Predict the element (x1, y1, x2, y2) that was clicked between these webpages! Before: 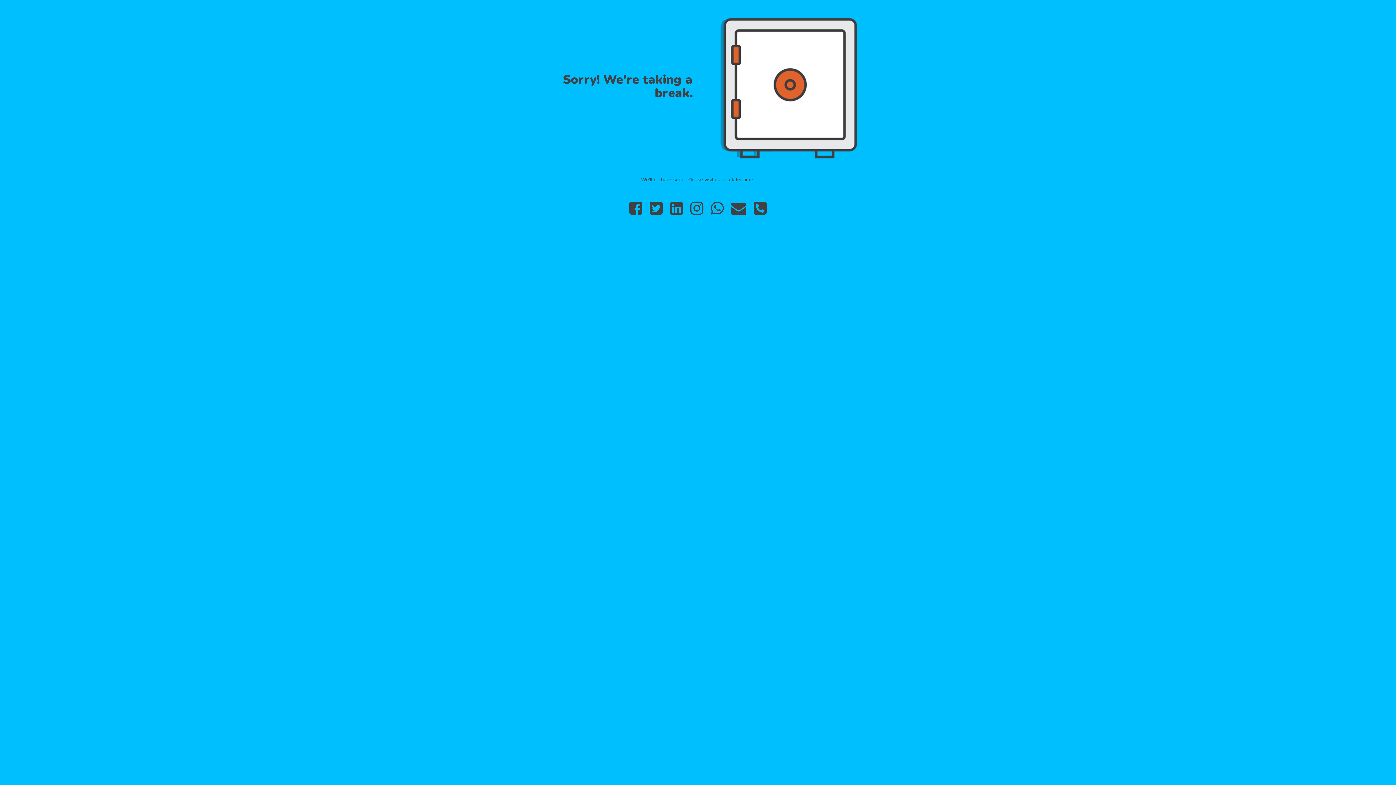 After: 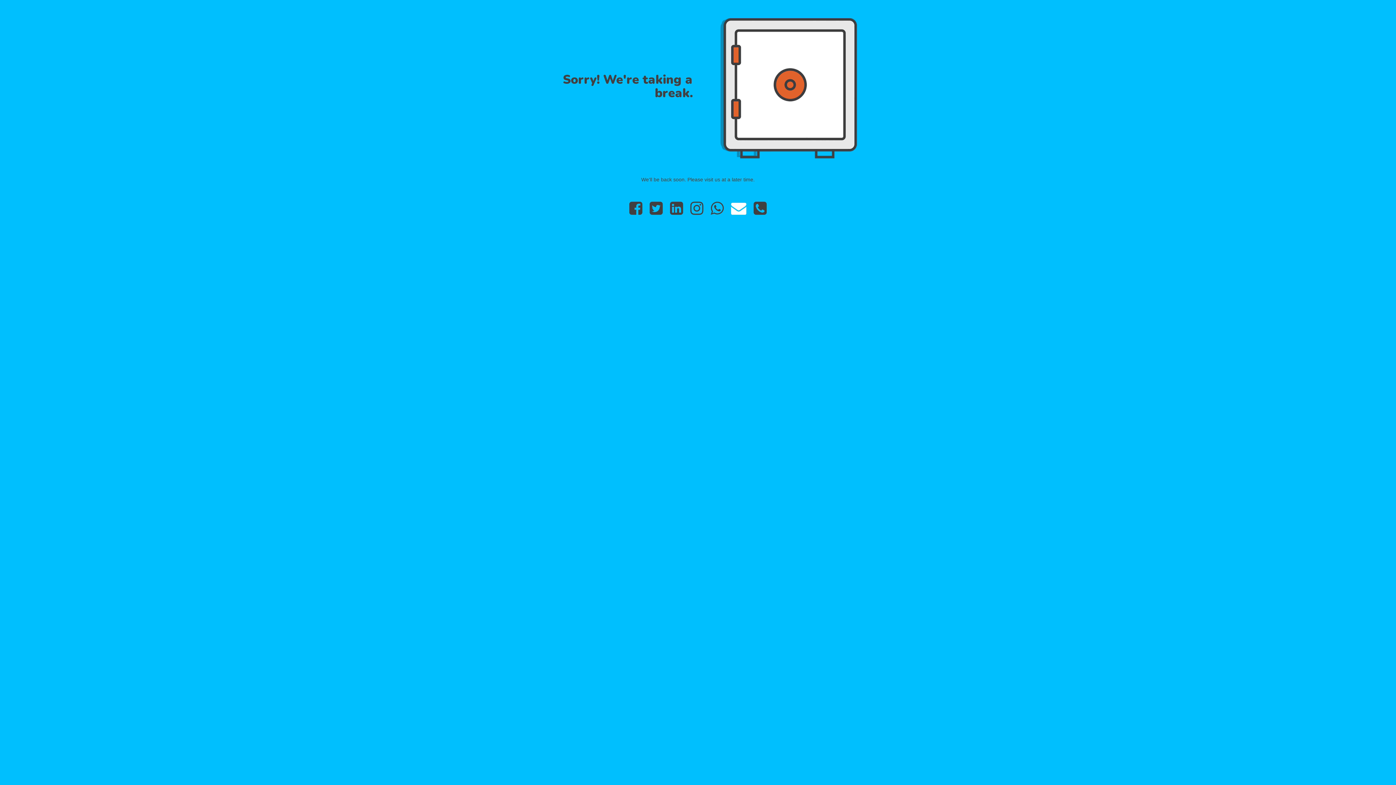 Action: bbox: (727, 209, 750, 214)